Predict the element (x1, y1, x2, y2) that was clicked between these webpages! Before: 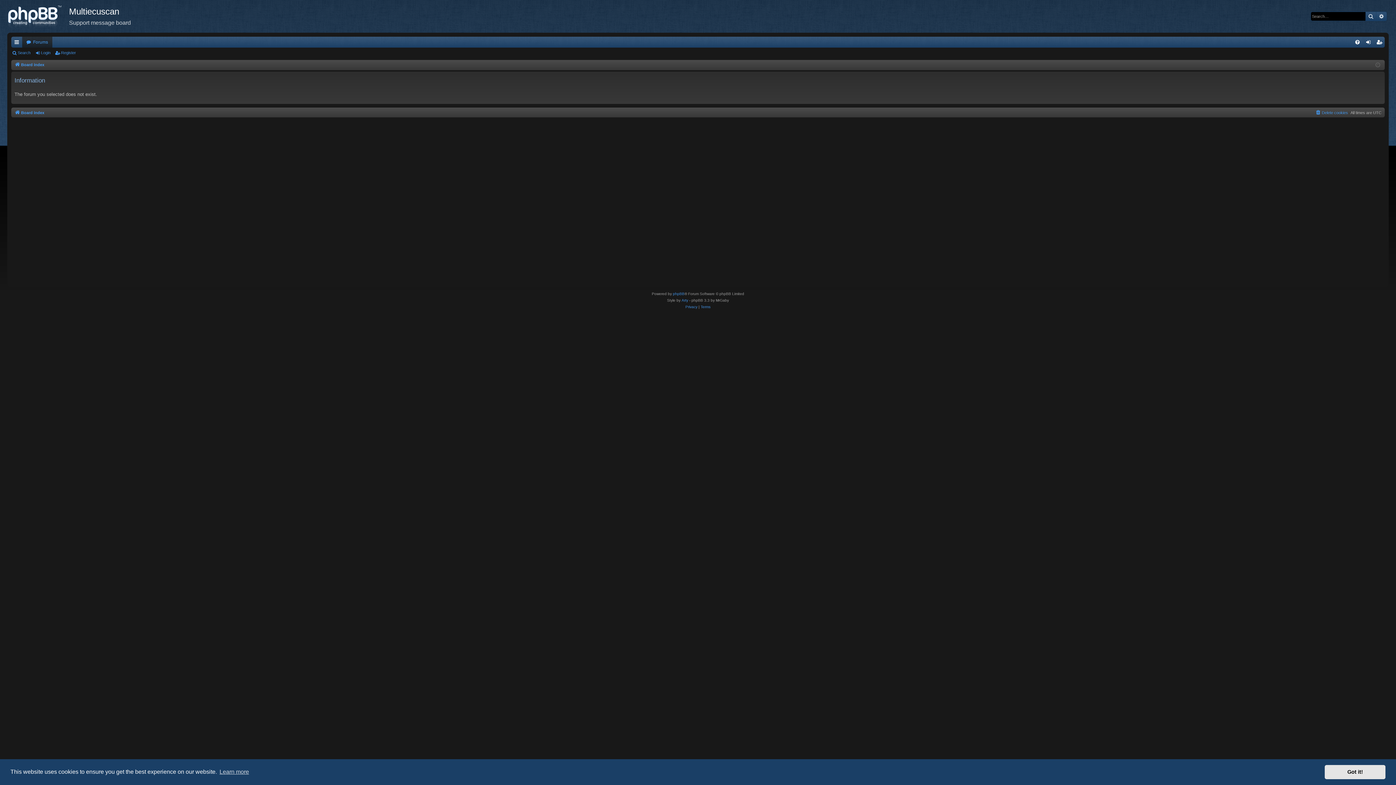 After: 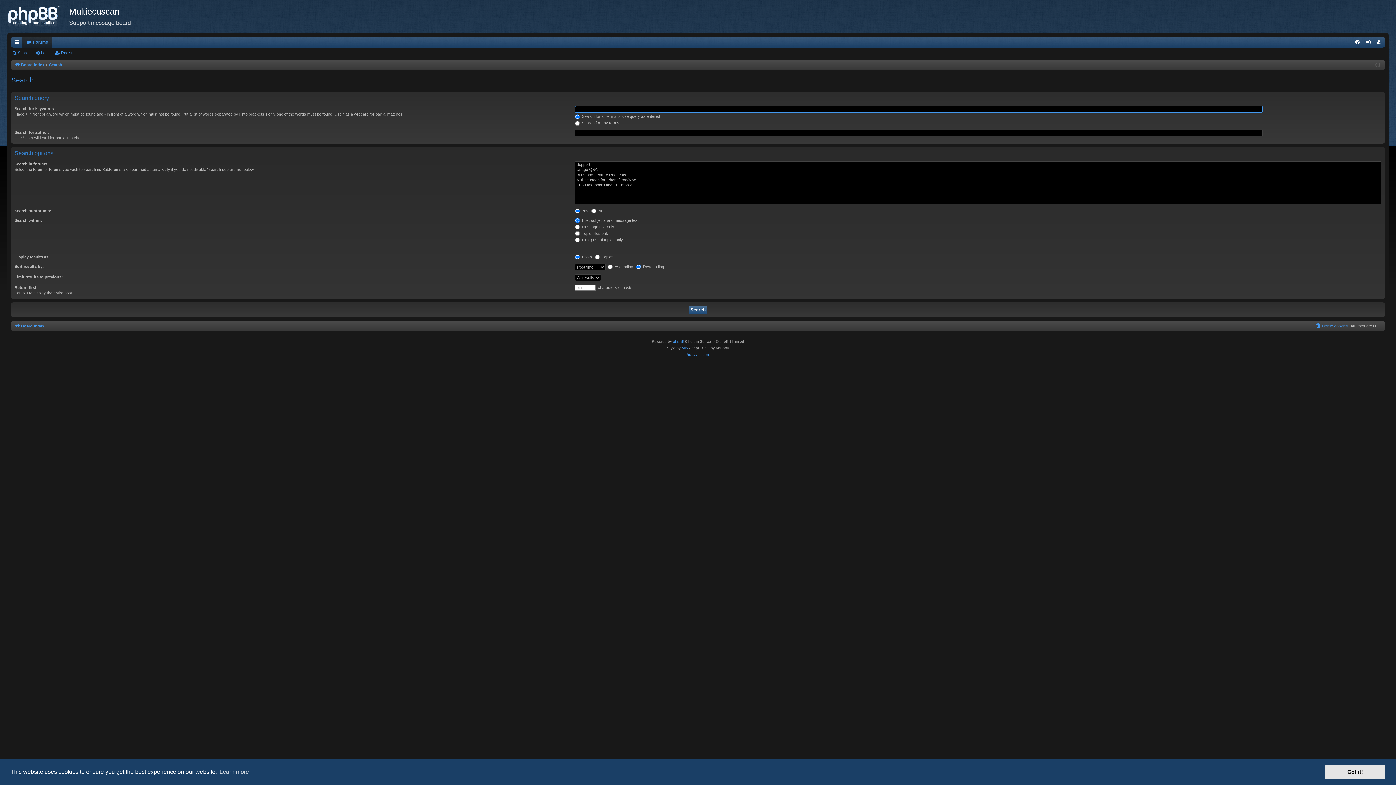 Action: label: Search bbox: (11, 48, 33, 57)